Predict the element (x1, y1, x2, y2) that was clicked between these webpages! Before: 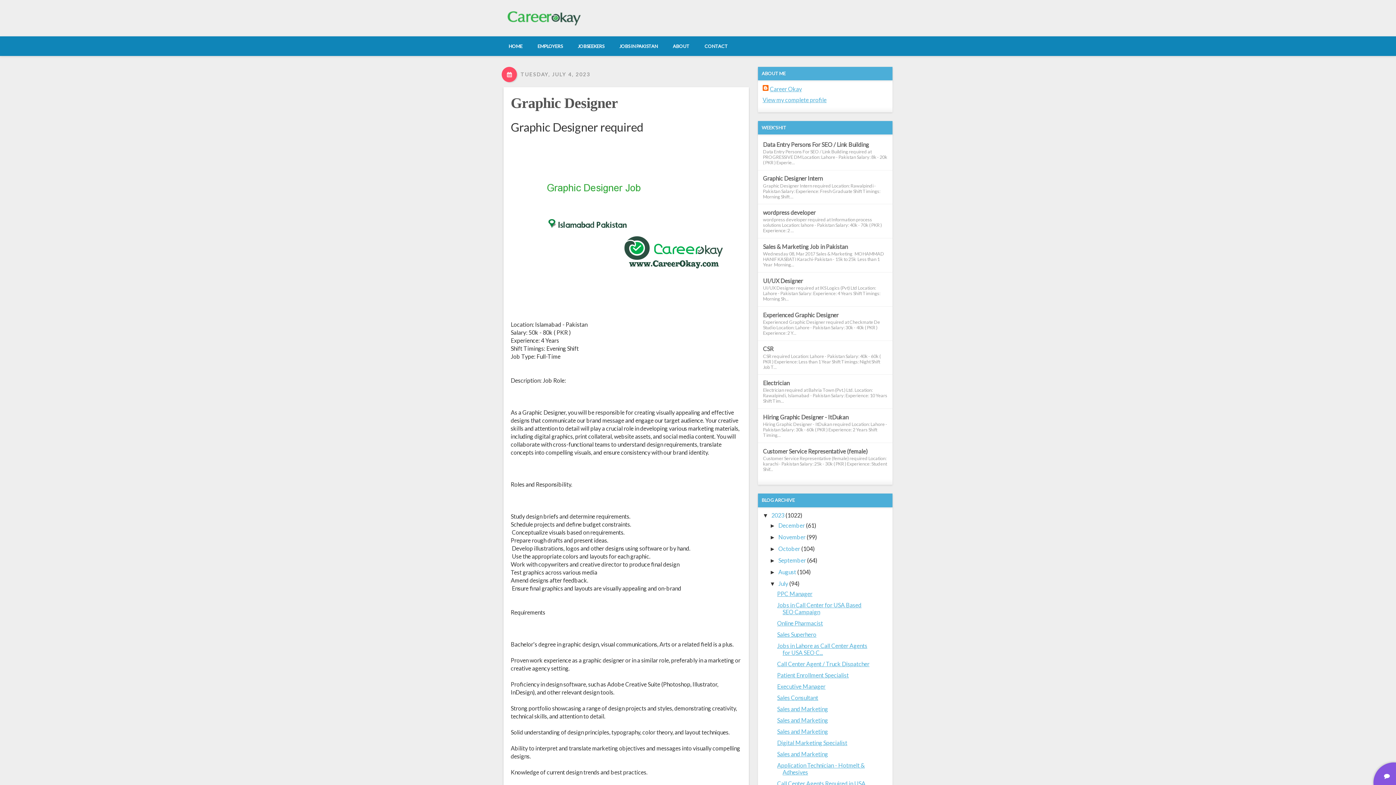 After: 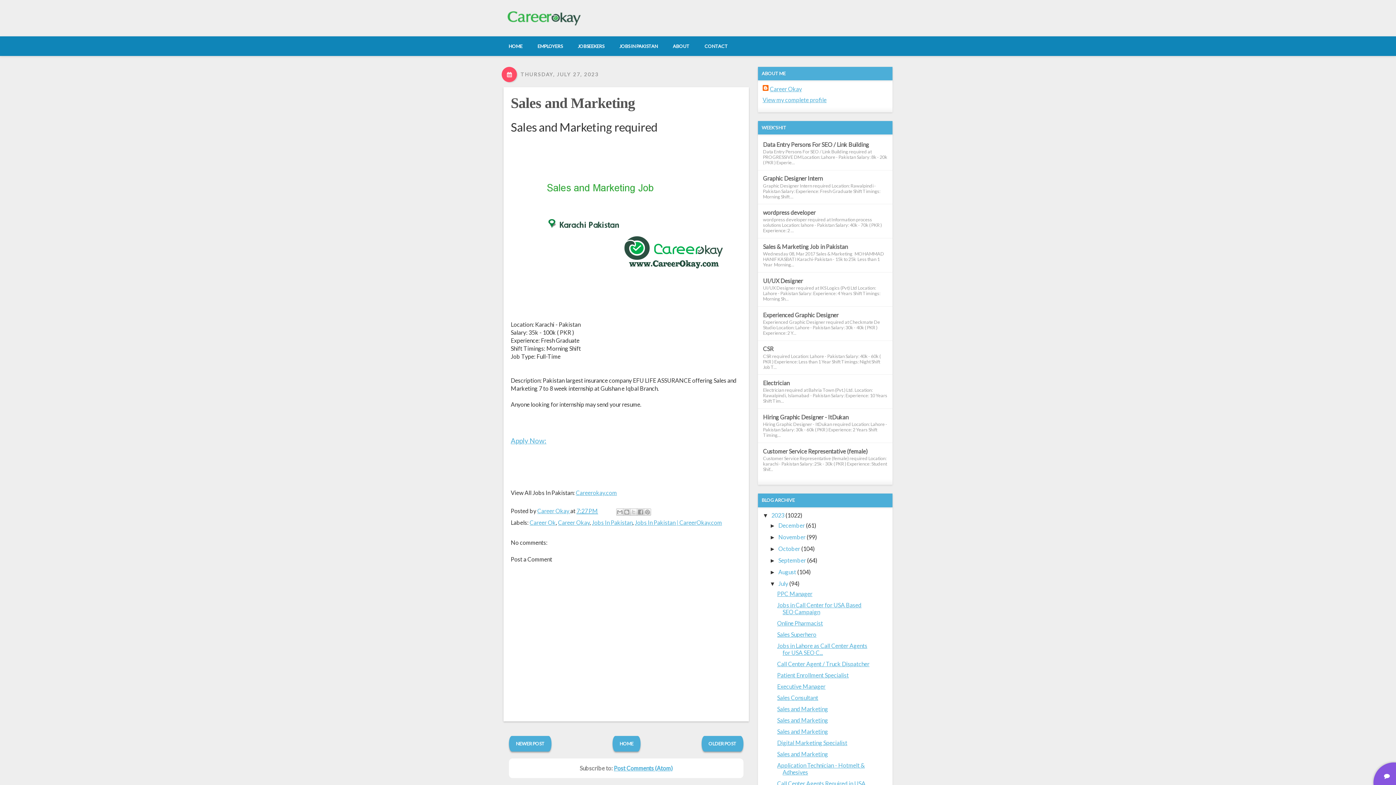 Action: label: Sales and Marketing bbox: (777, 705, 828, 712)